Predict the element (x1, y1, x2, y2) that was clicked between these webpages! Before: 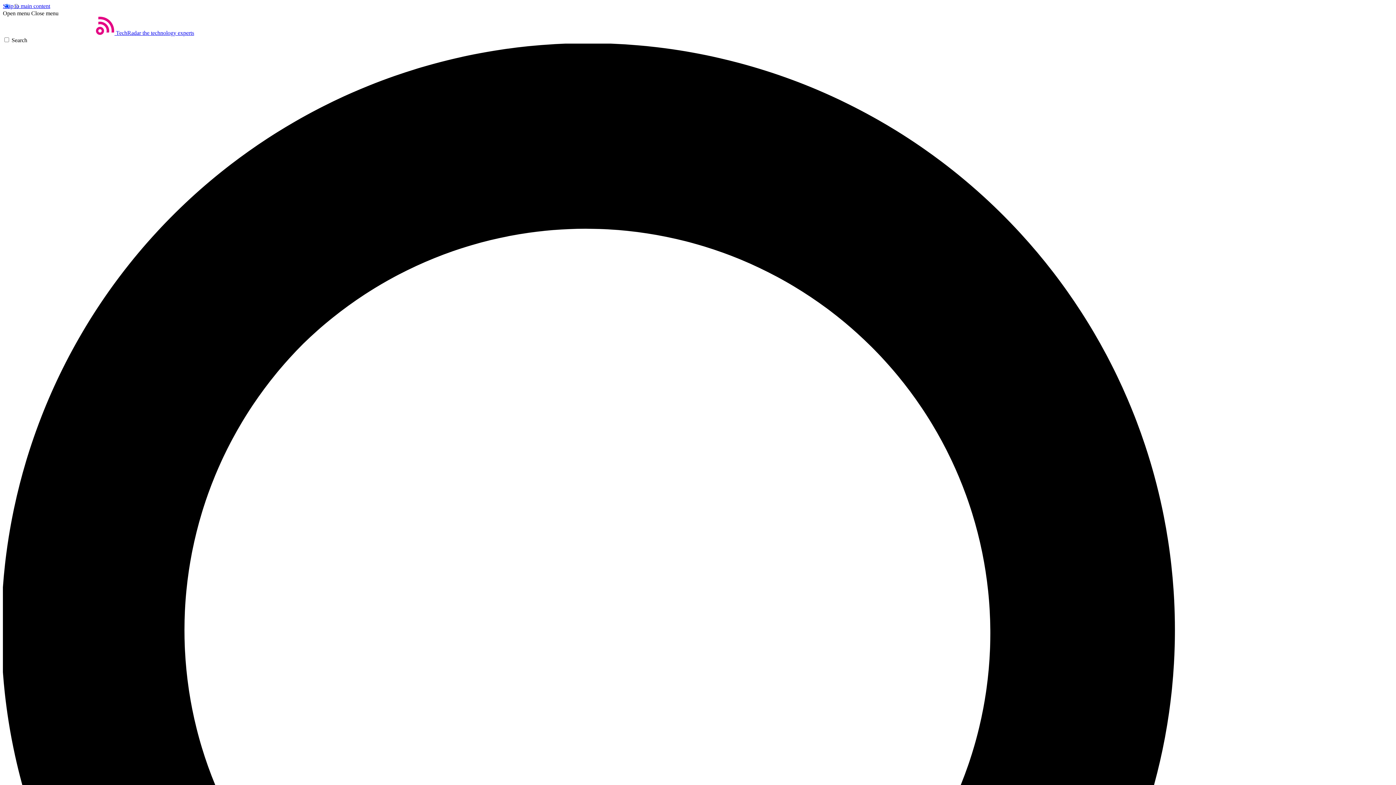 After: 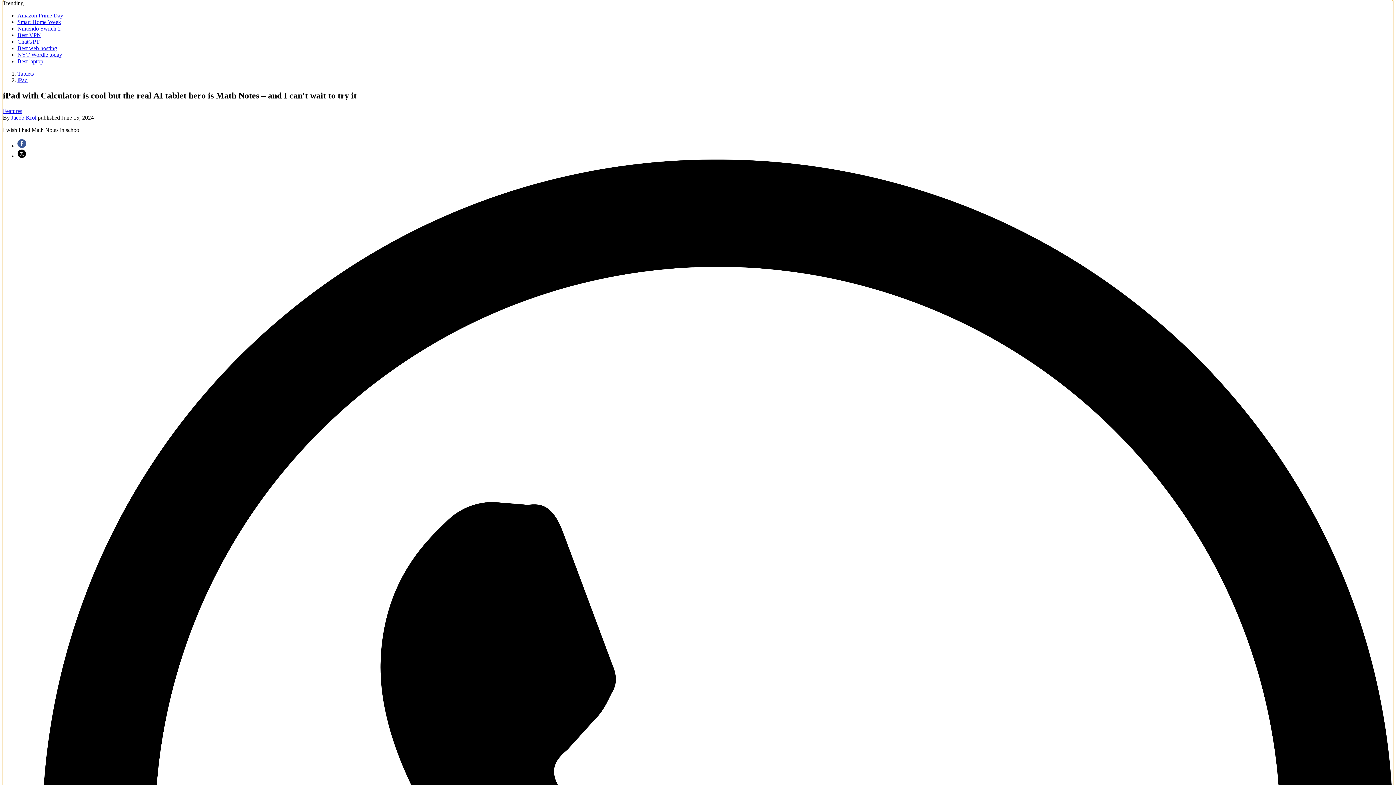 Action: bbox: (2, 2, 50, 9) label: Skip to main content